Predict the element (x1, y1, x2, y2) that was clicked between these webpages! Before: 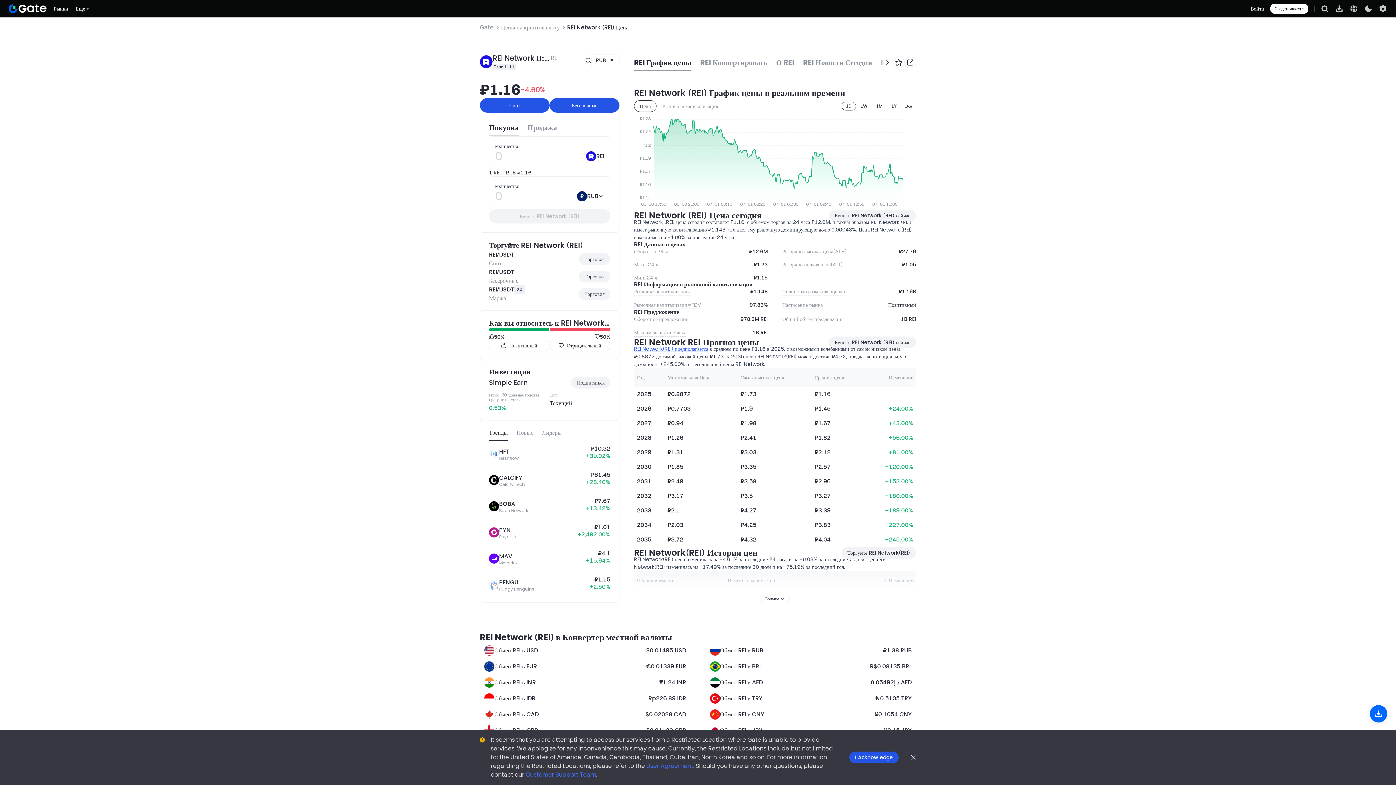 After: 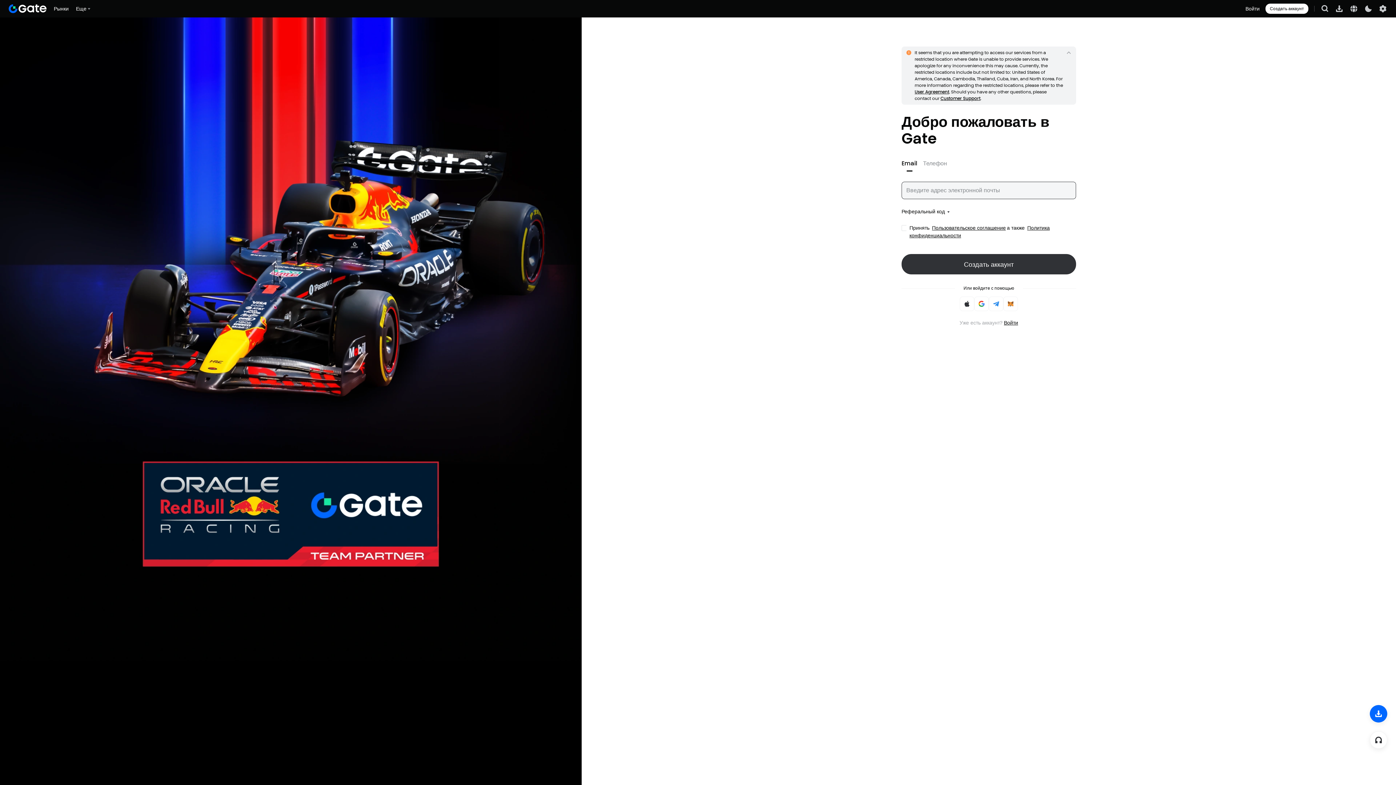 Action: label: Создать аккаунт bbox: (1274, 3, 1304, 13)